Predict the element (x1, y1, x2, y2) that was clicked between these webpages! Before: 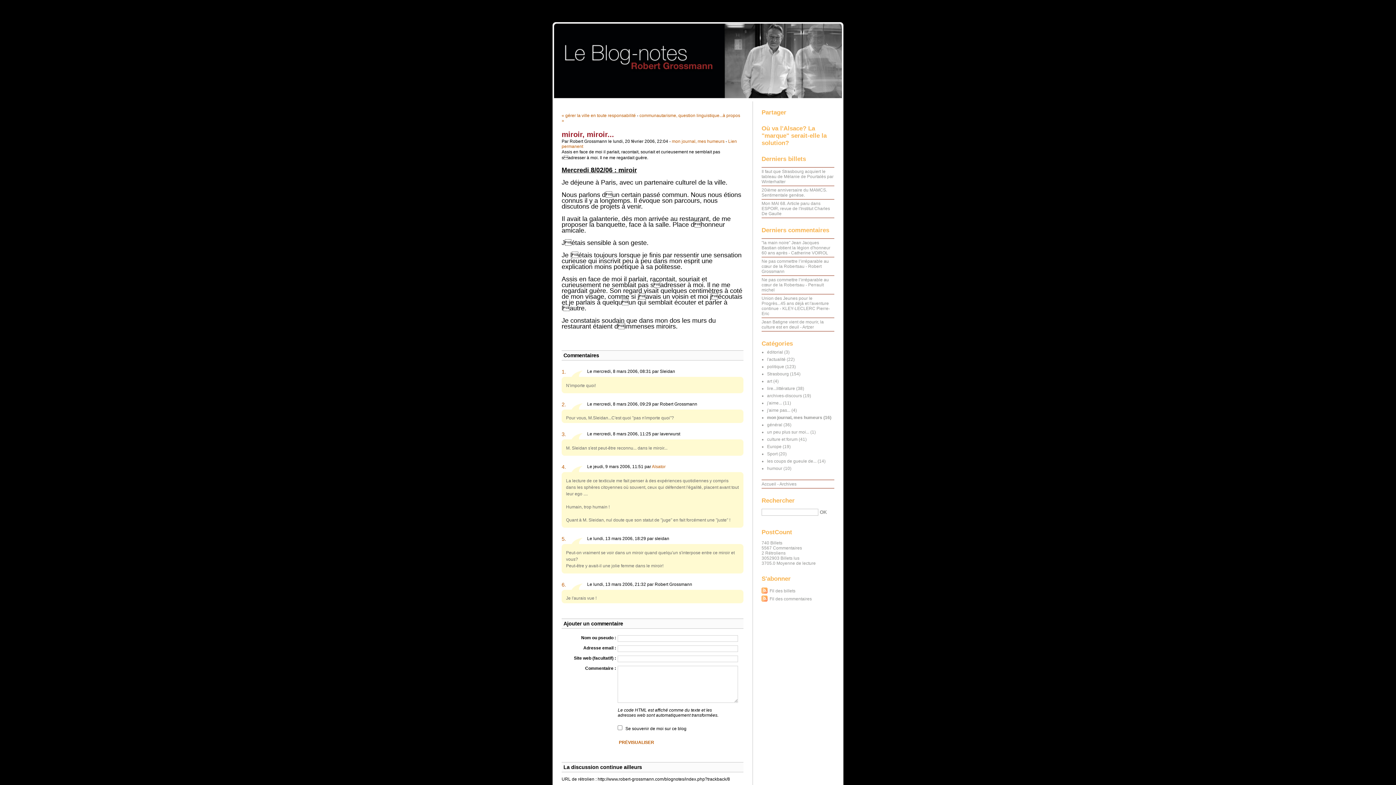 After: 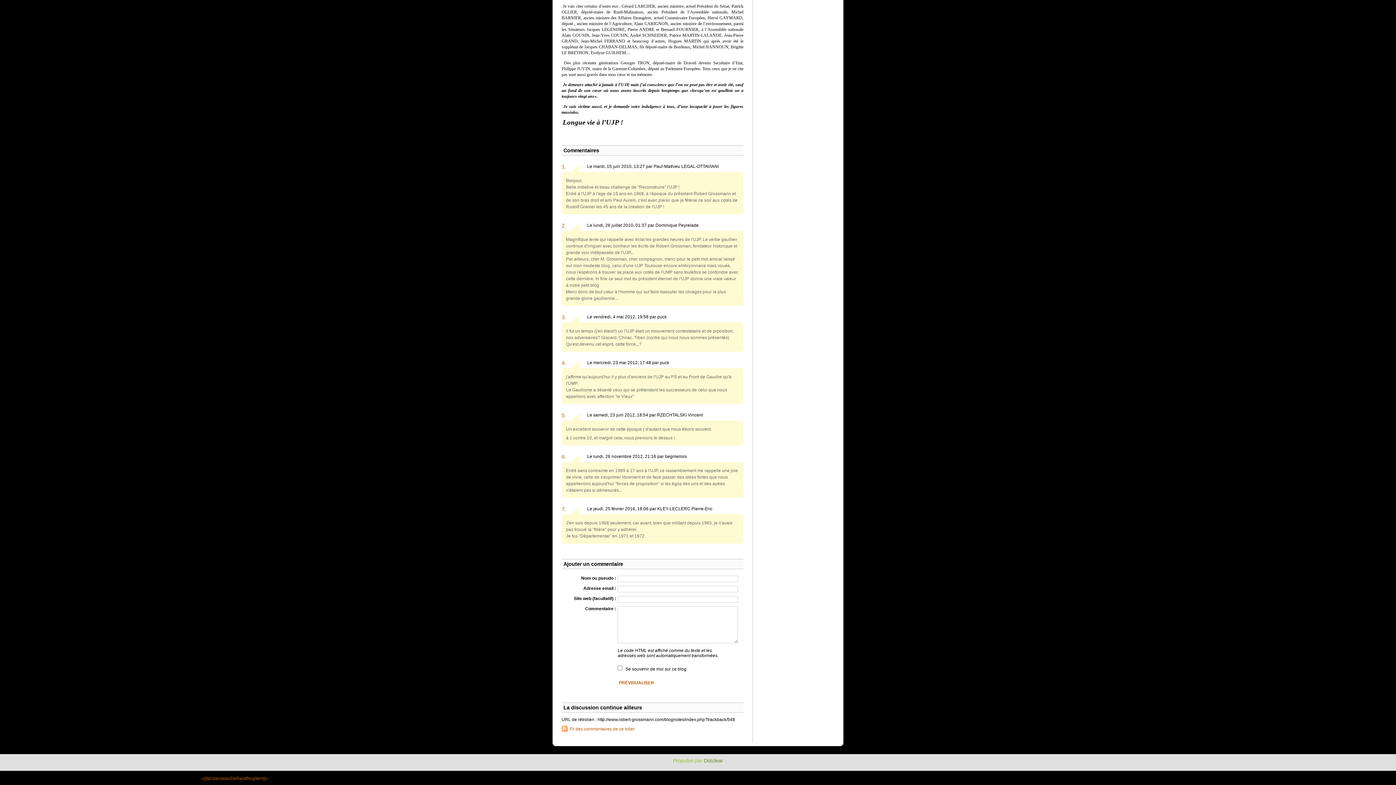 Action: bbox: (761, 296, 830, 316) label: Union des Jeunes pour le Progrès...45 ans déjà et l'aventure continue - KLEY-LECLERC Pierre-Eric